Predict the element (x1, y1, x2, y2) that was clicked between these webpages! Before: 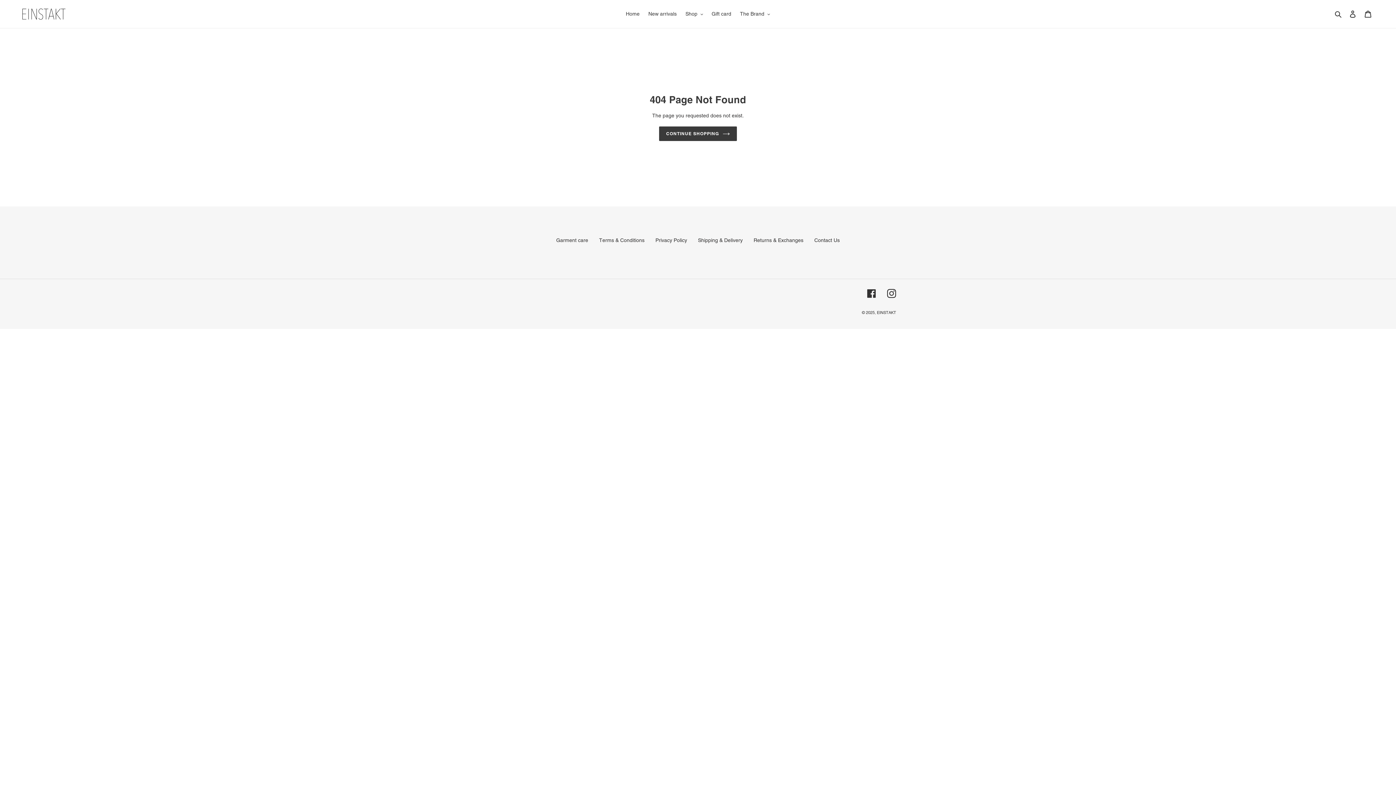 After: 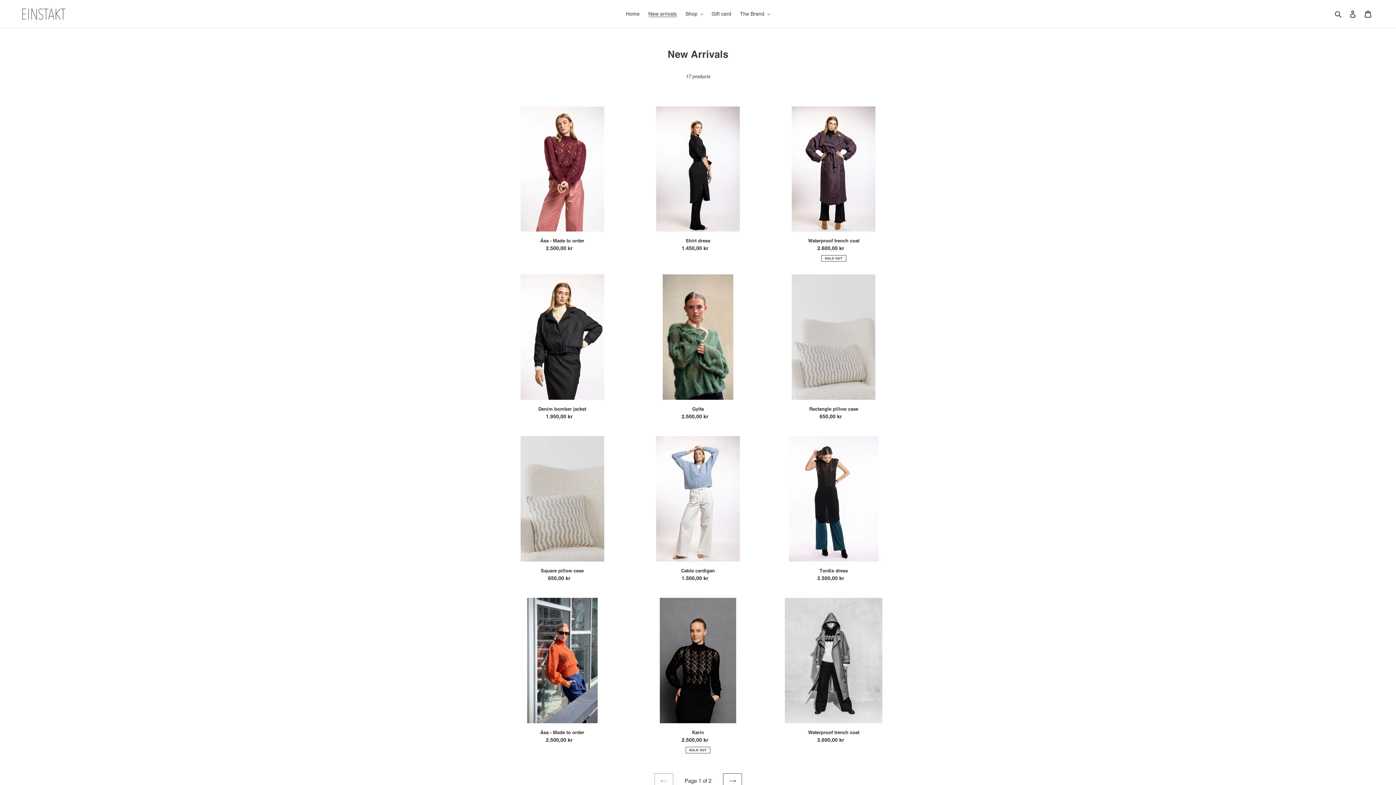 Action: bbox: (644, 9, 680, 18) label: New arrivals